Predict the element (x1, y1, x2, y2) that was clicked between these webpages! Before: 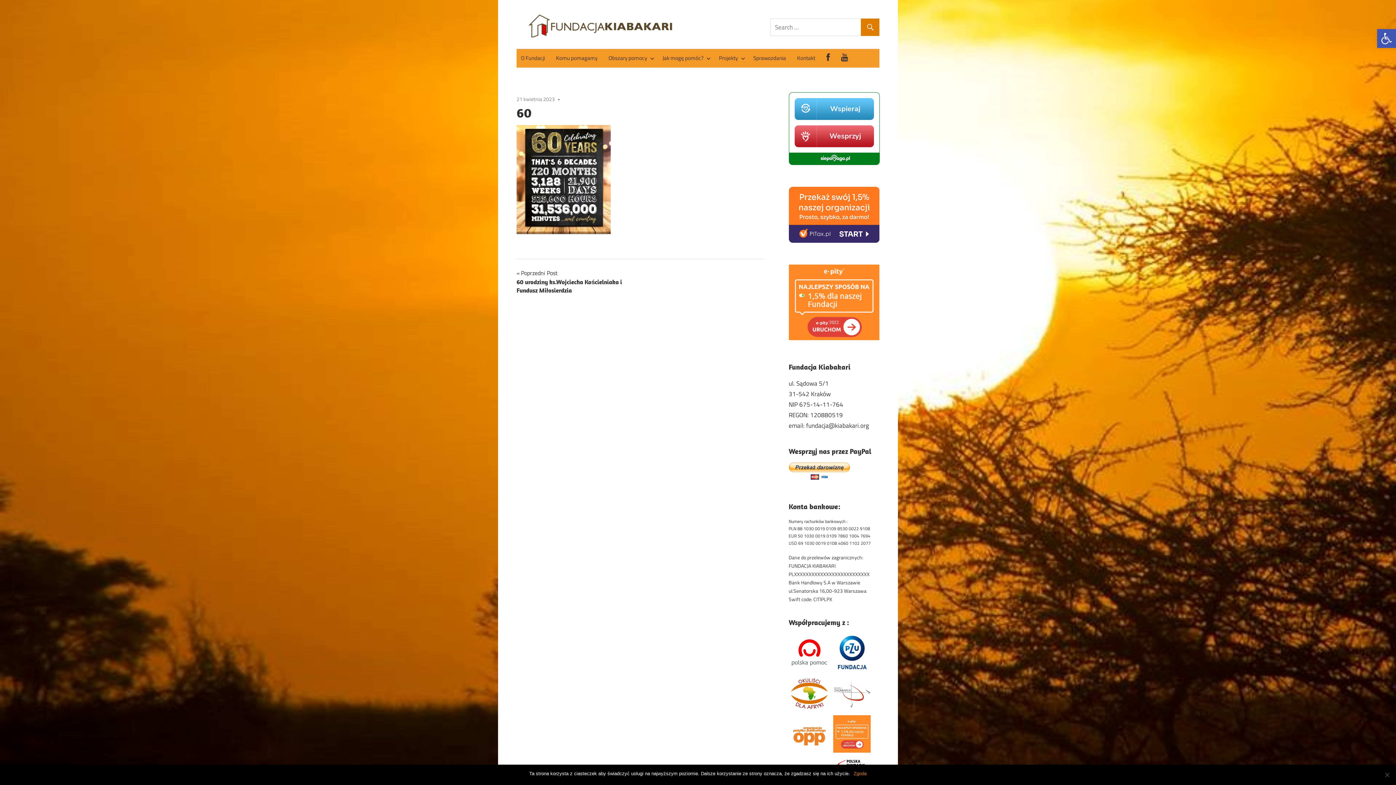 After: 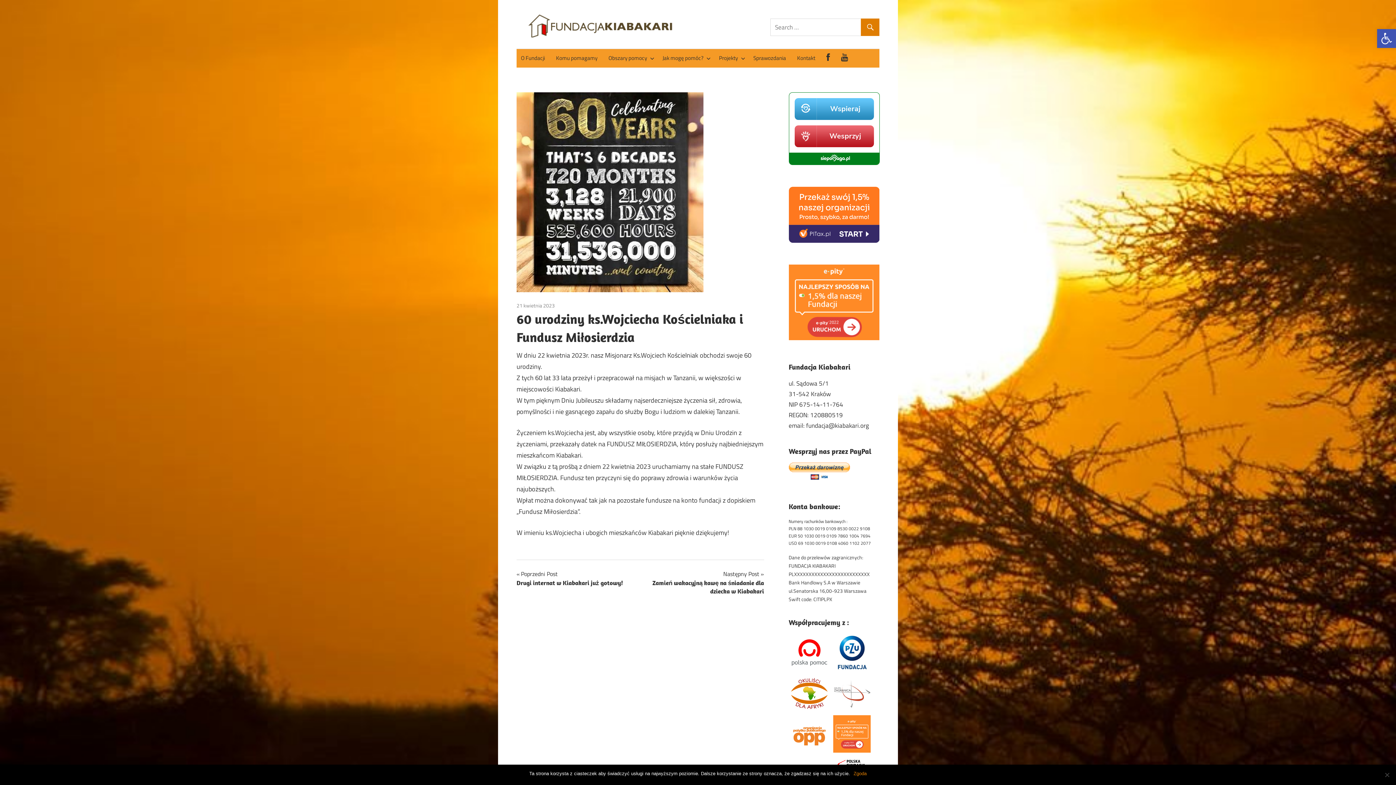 Action: label: Poprzedni Post
60 urodziny ks.Wojciecha Kościelniaka i Fundusz Miłosierdzia bbox: (516, 268, 634, 295)